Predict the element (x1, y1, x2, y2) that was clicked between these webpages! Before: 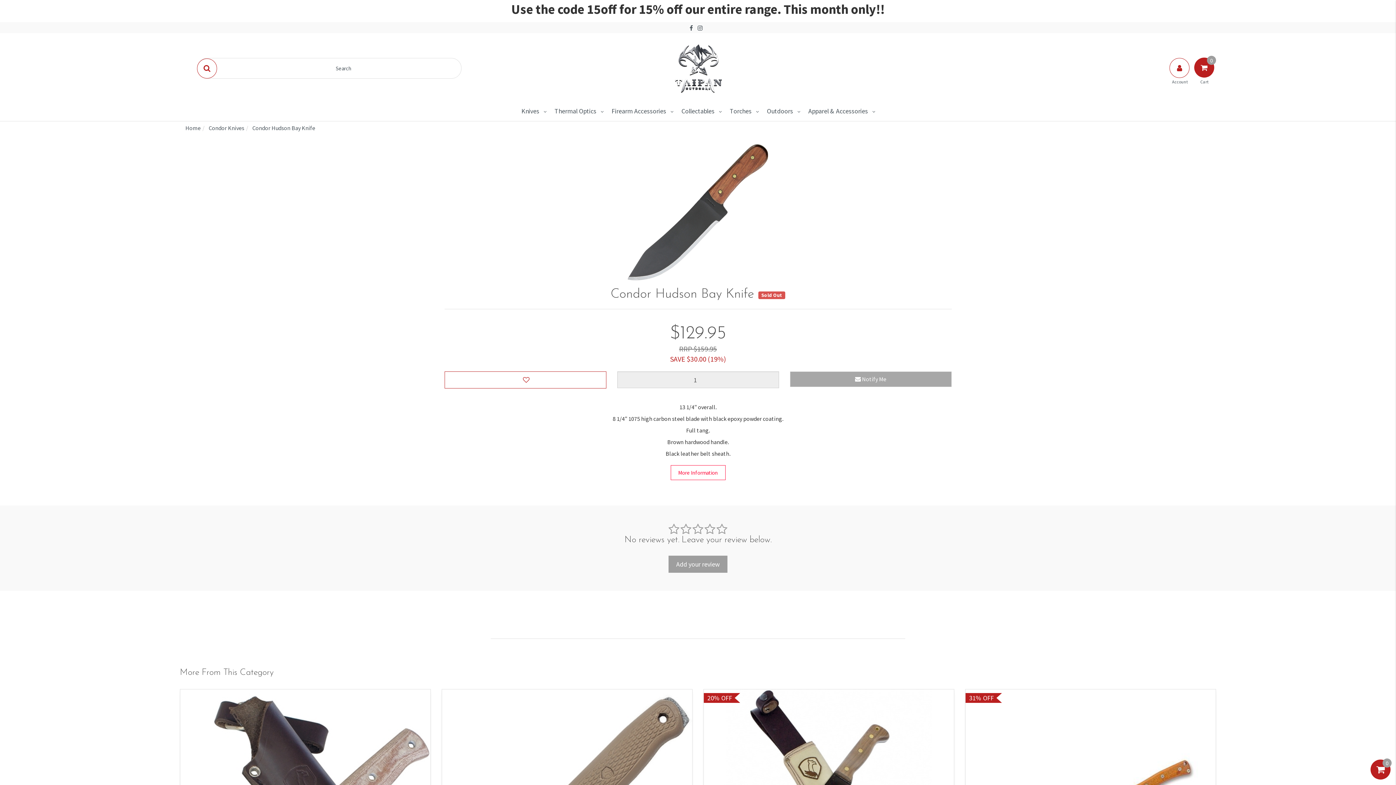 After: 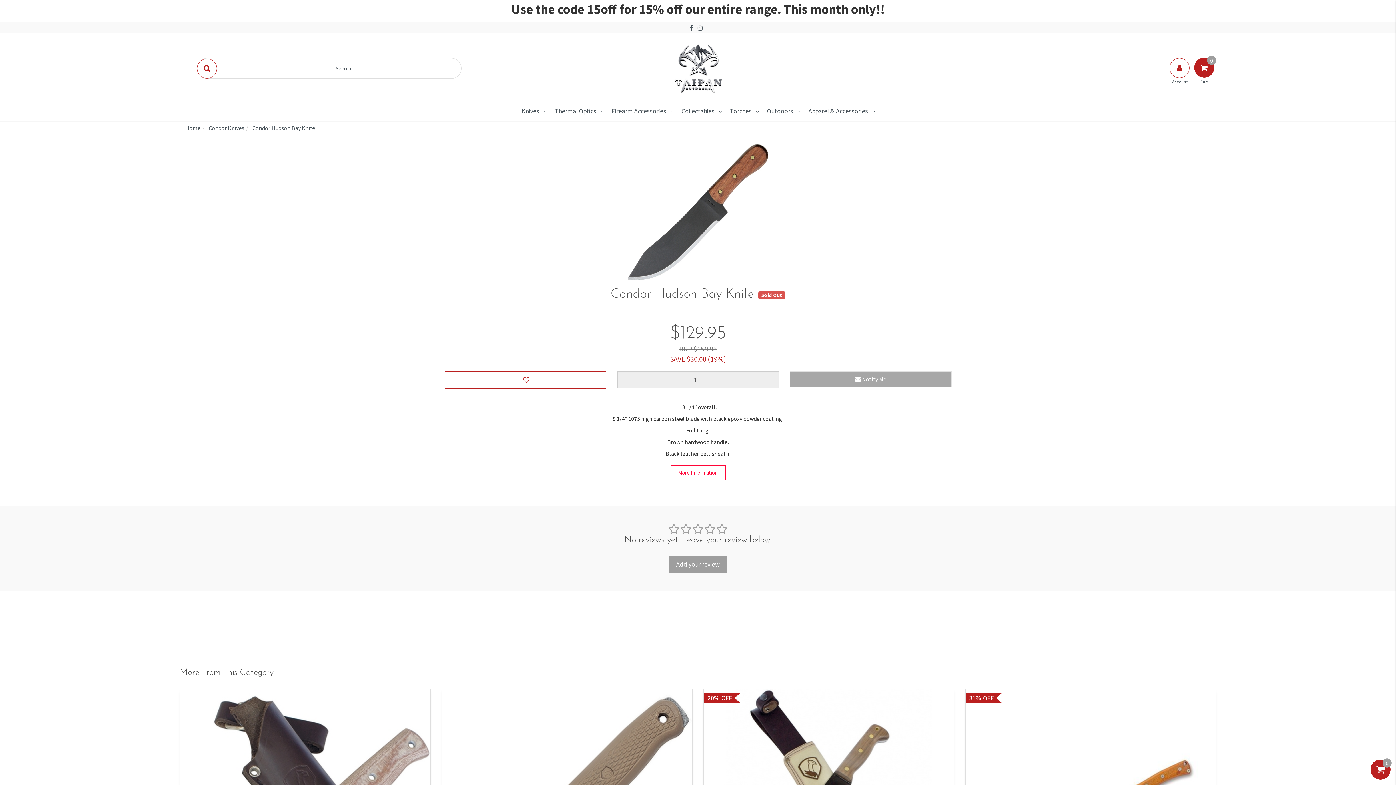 Action: label: Condor Hudson Bay Knife bbox: (252, 124, 315, 131)